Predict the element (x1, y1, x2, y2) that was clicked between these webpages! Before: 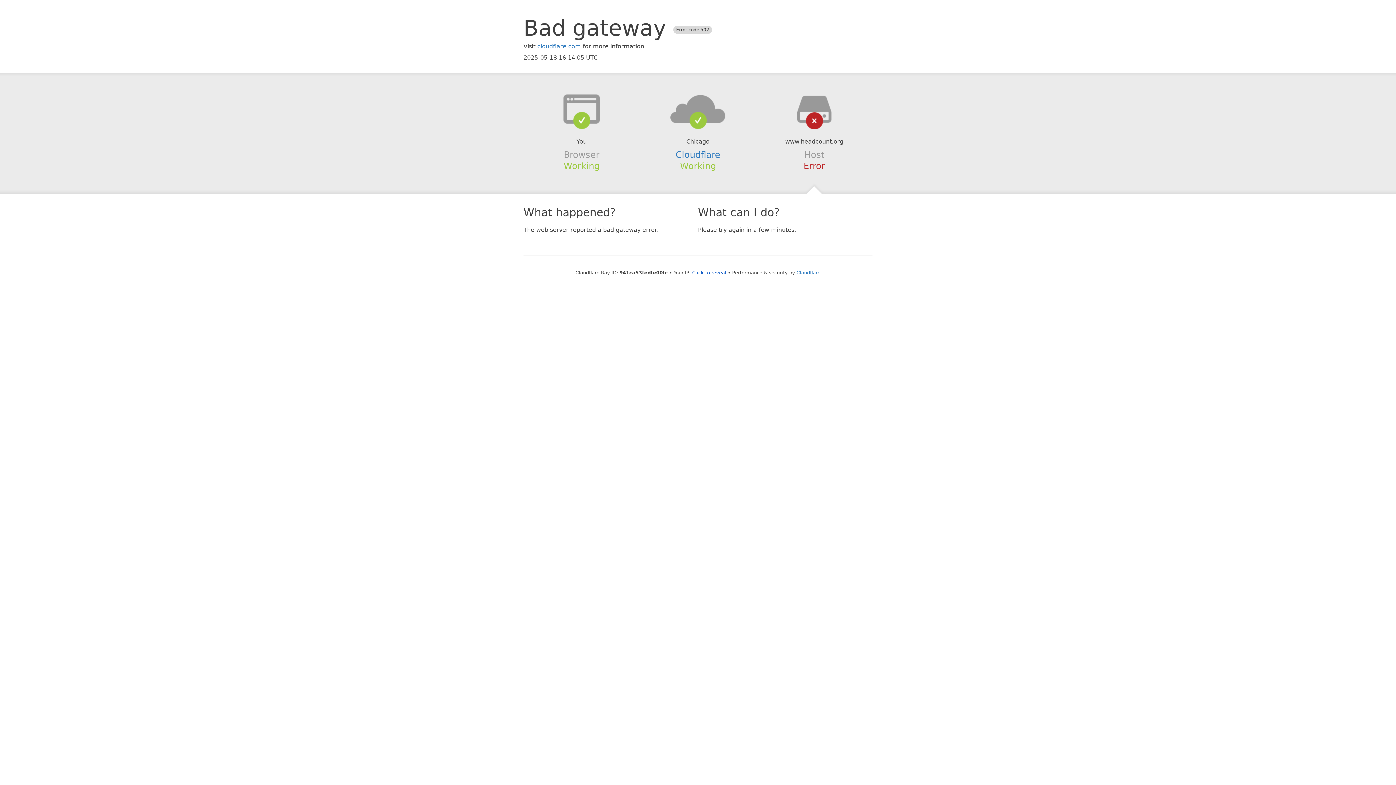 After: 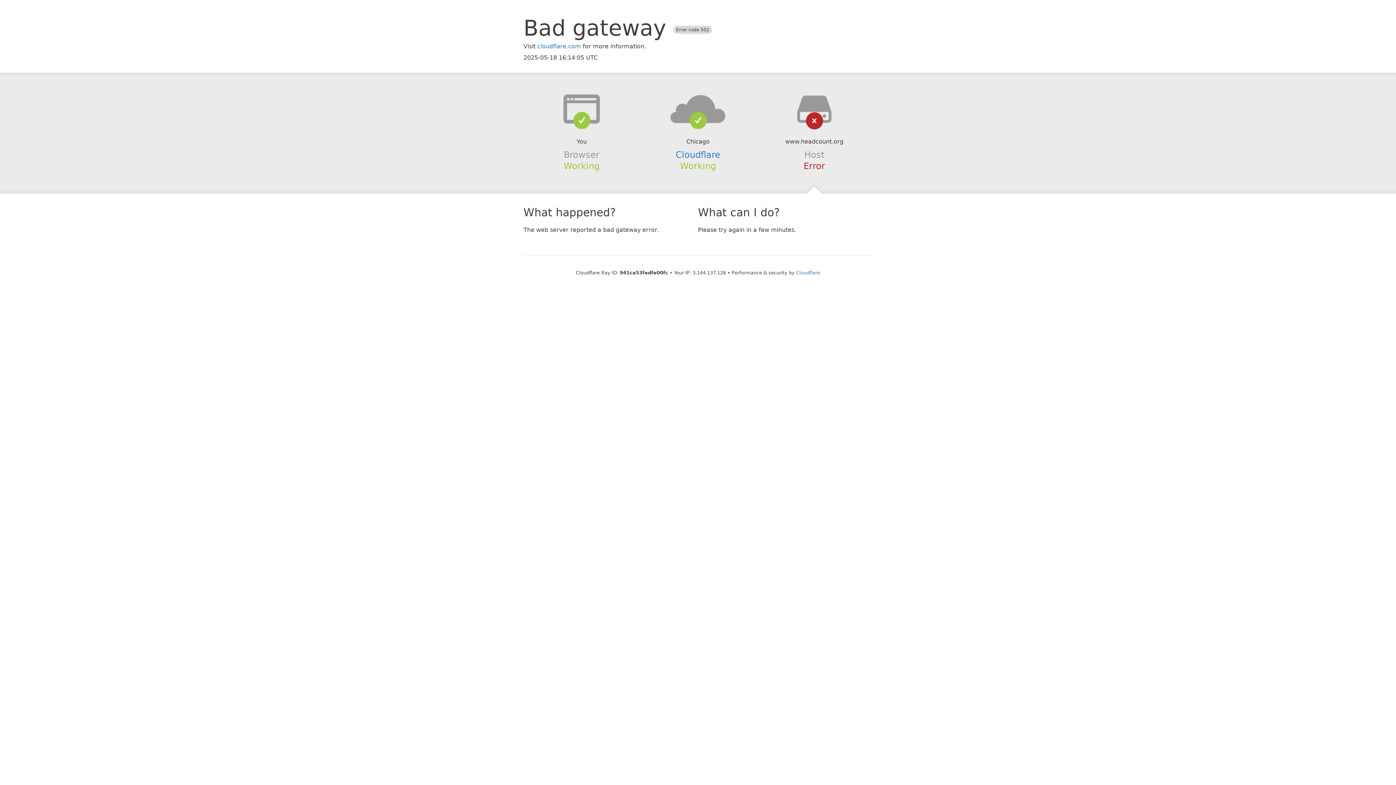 Action: bbox: (692, 270, 726, 275) label: Click to reveal